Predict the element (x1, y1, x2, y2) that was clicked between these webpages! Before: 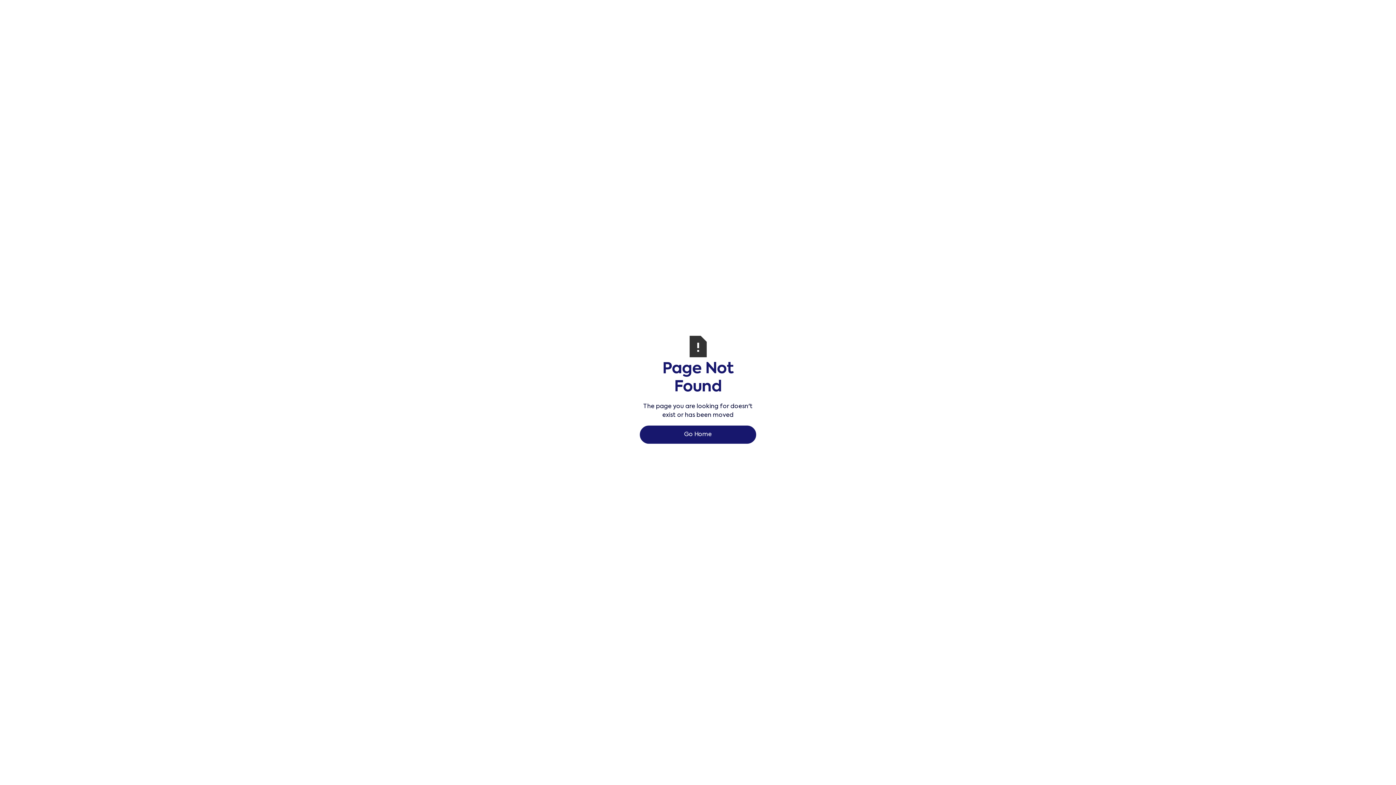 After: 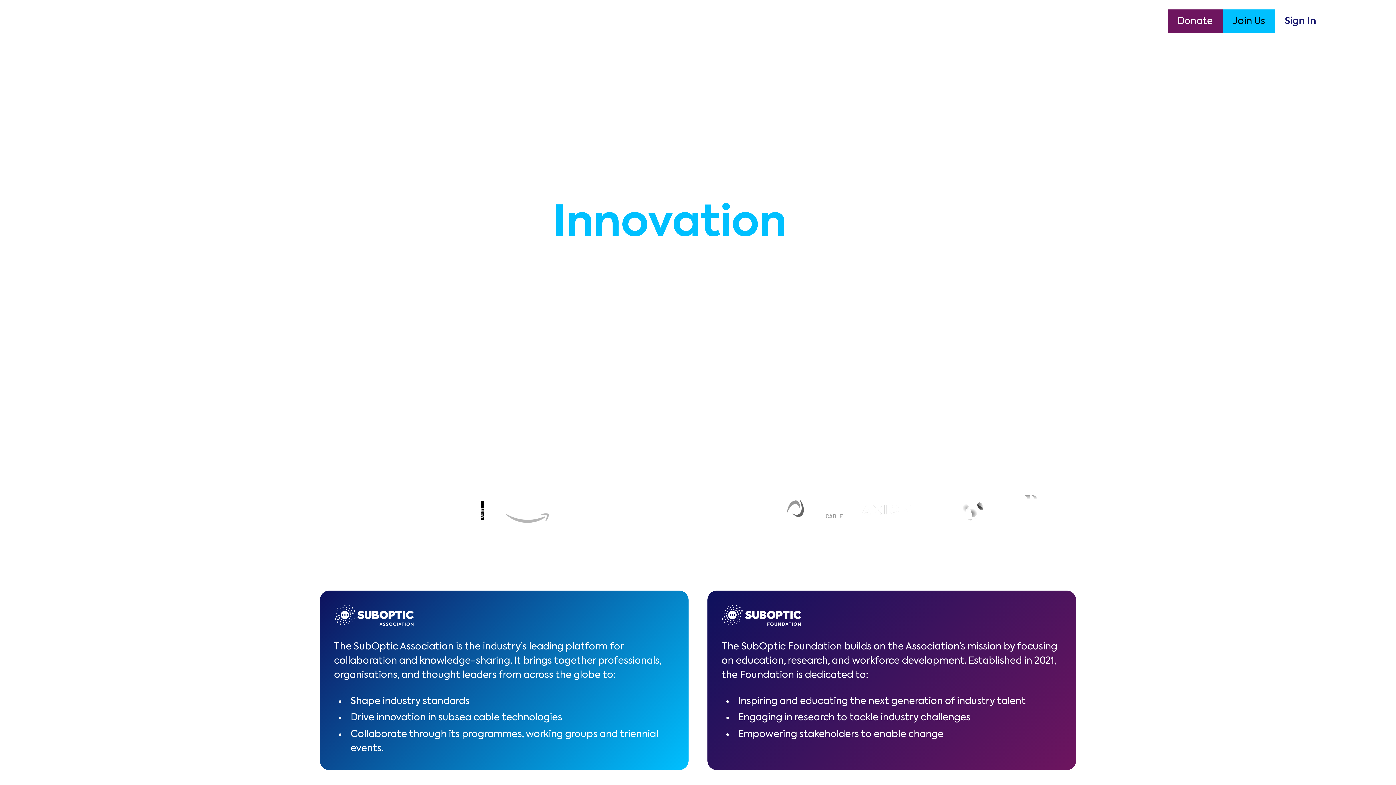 Action: bbox: (640, 425, 756, 444) label: Go Home